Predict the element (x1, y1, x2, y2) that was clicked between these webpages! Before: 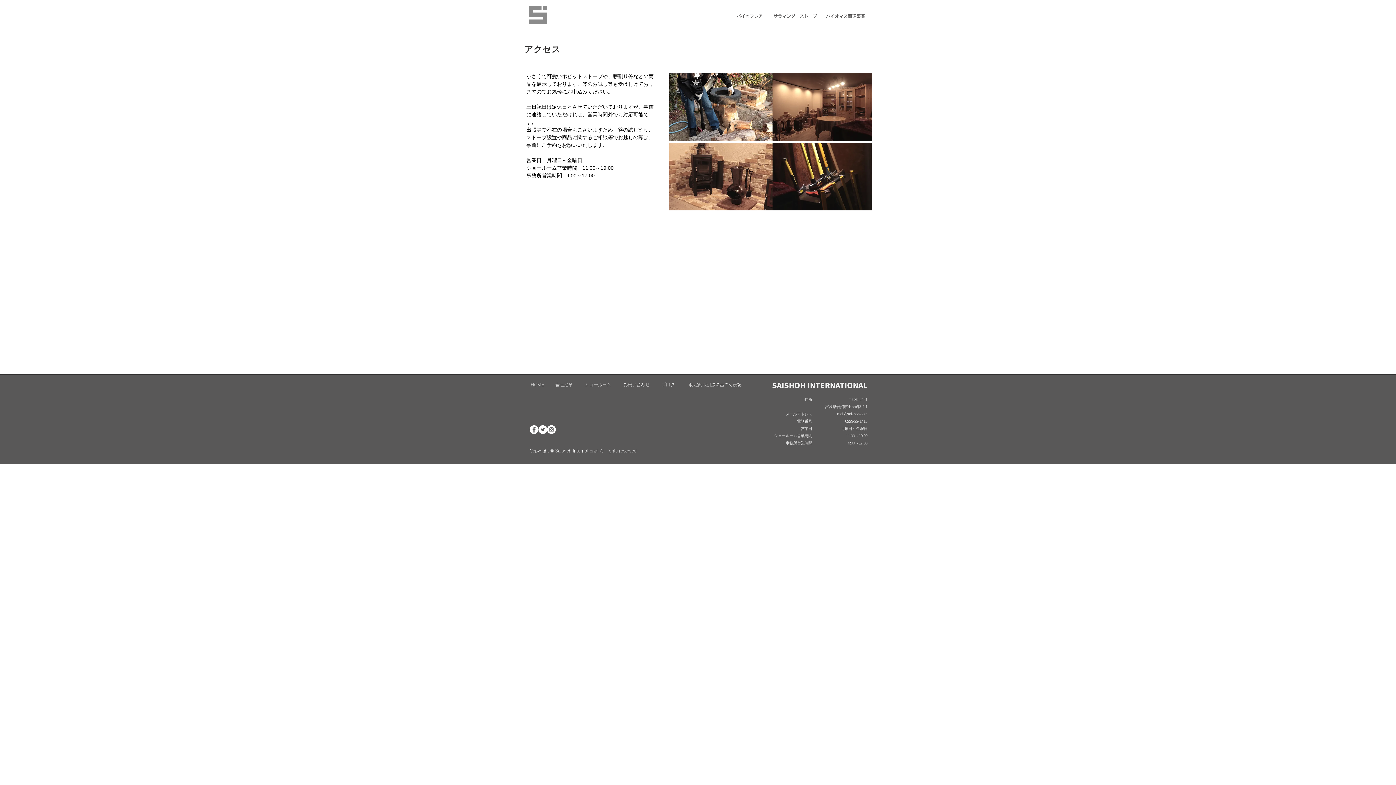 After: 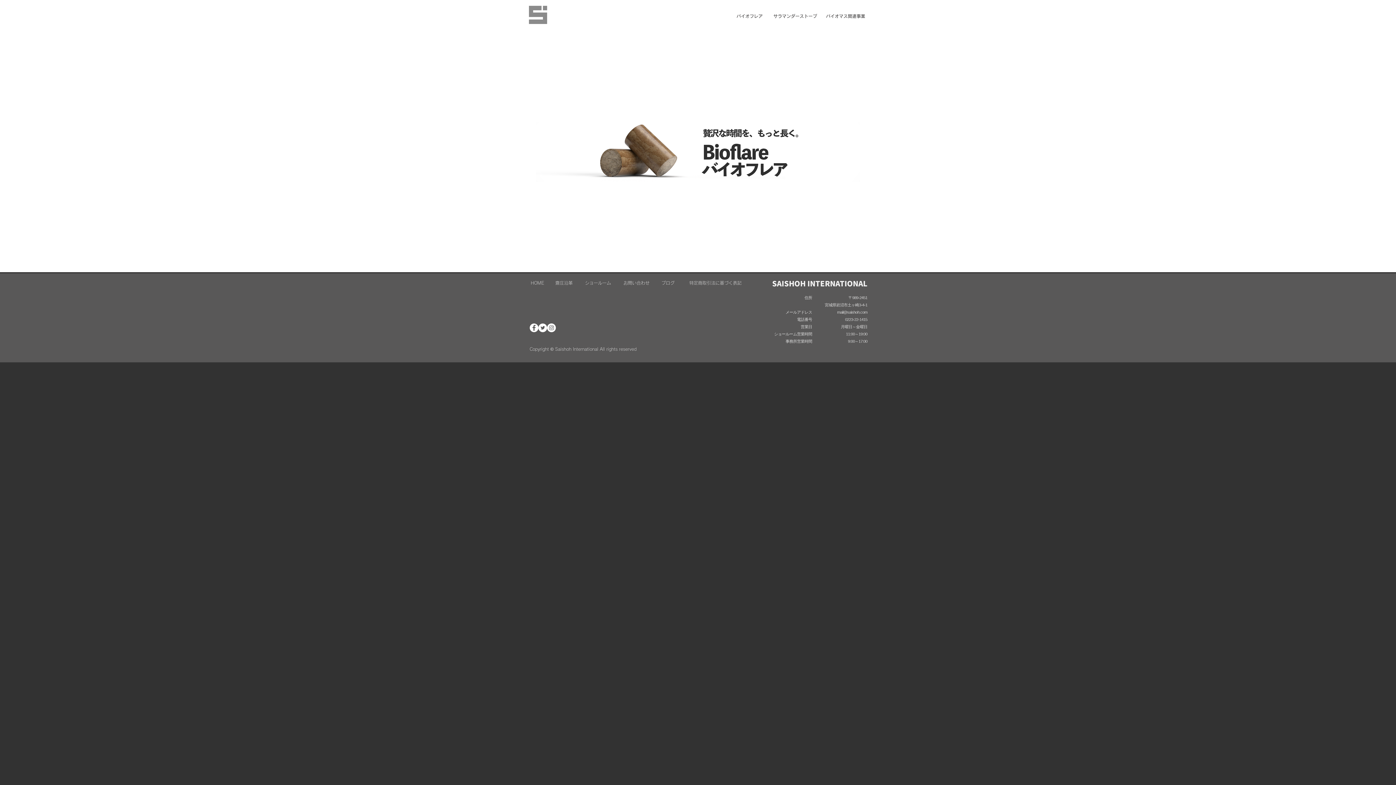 Action: bbox: (529, 5, 547, 24)